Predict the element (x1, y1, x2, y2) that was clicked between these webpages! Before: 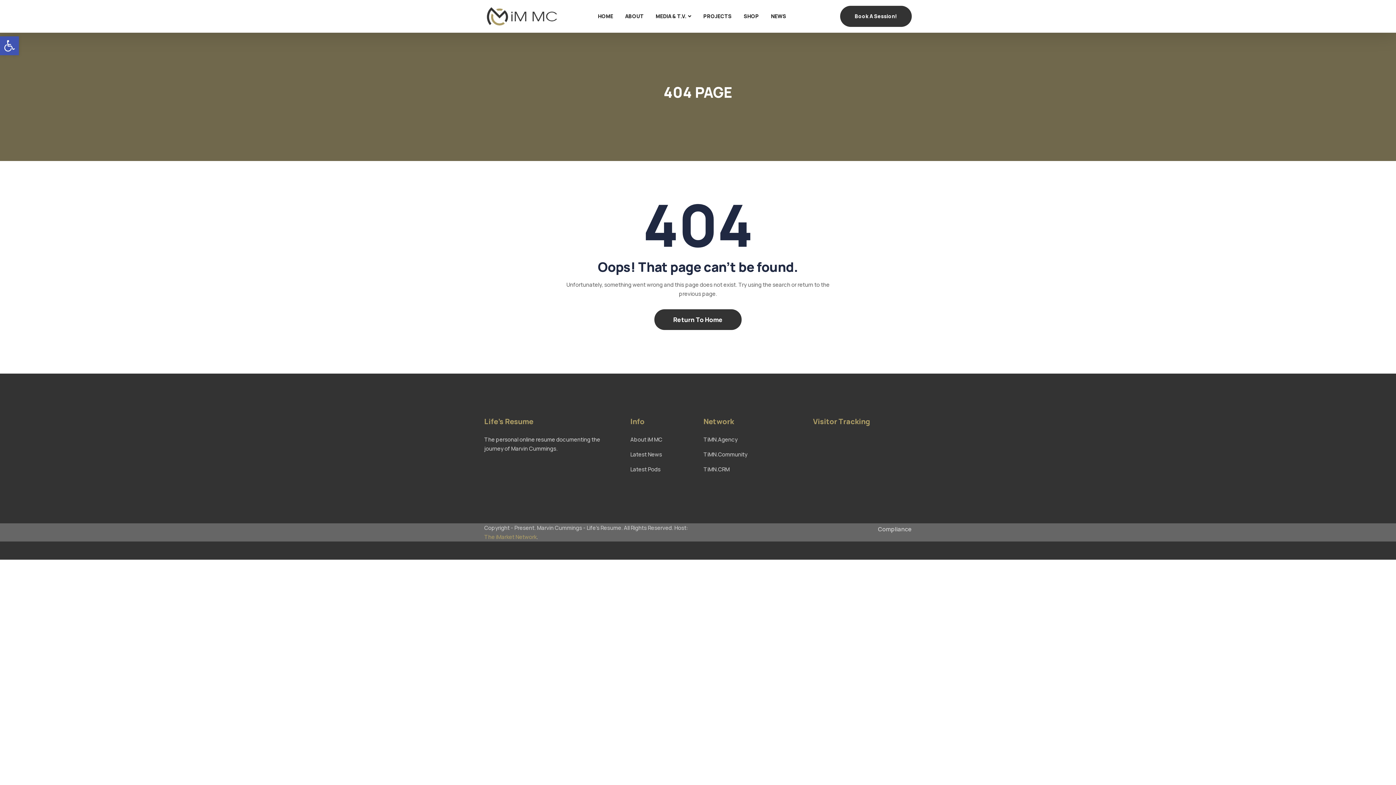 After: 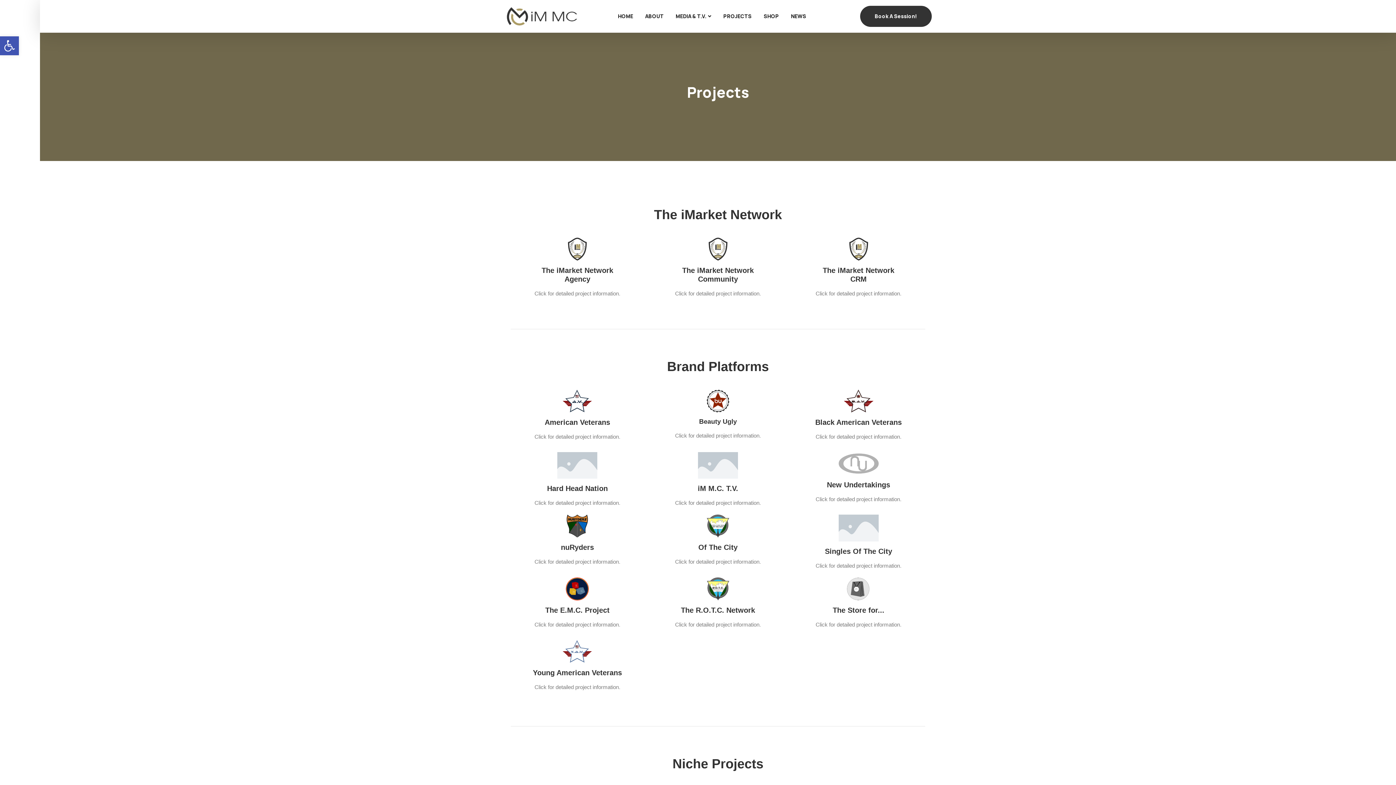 Action: label: PROJECTS bbox: (698, 0, 737, 32)